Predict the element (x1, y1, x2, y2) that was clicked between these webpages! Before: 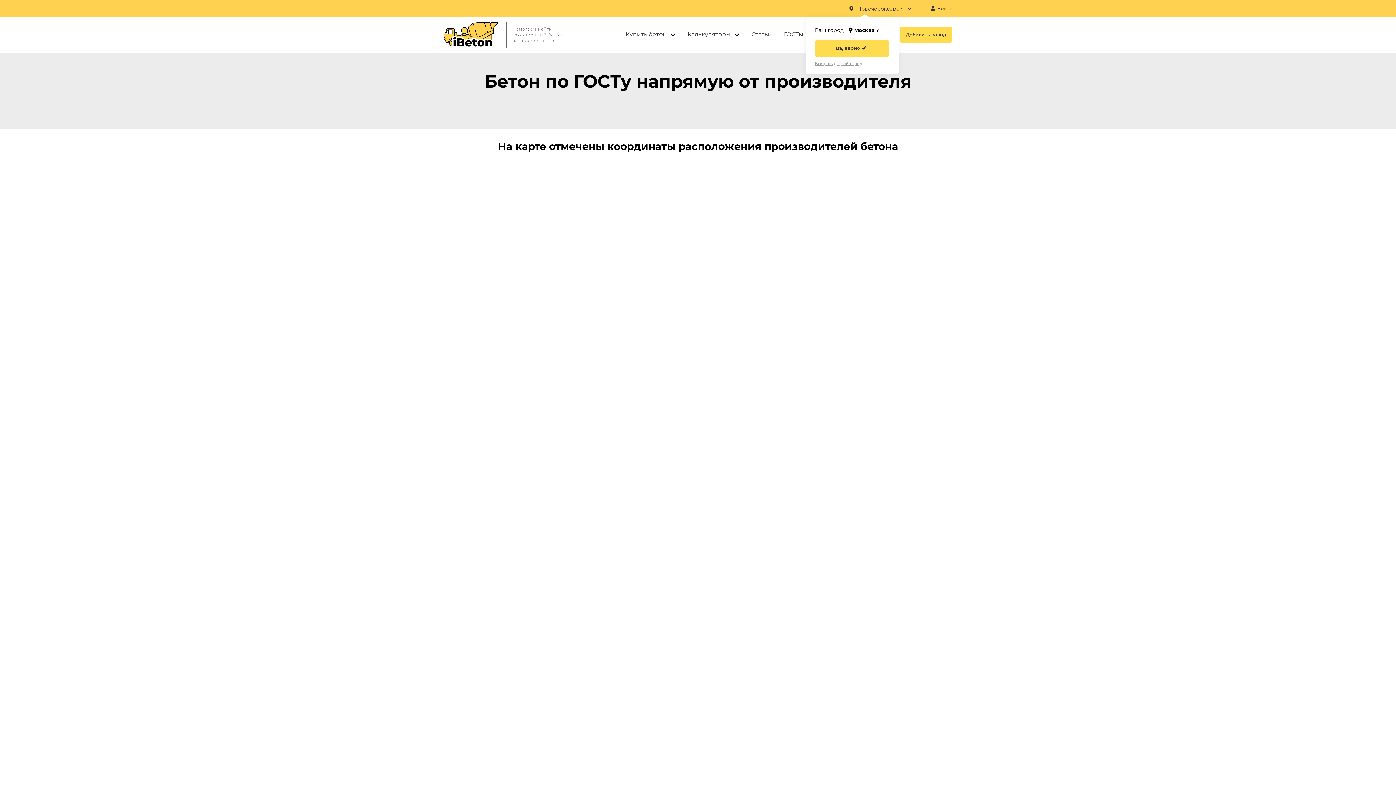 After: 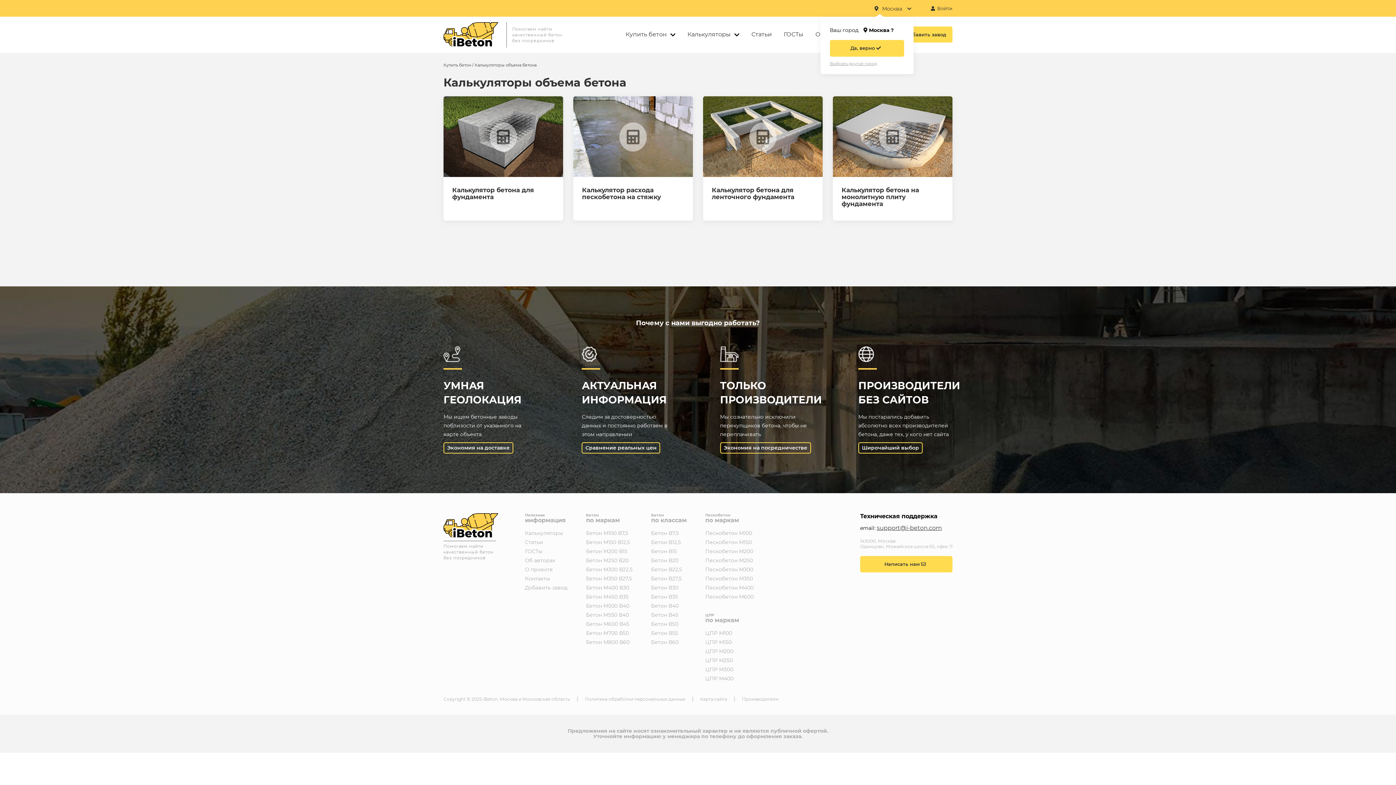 Action: bbox: (687, 31, 730, 38) label: Калькуляторы